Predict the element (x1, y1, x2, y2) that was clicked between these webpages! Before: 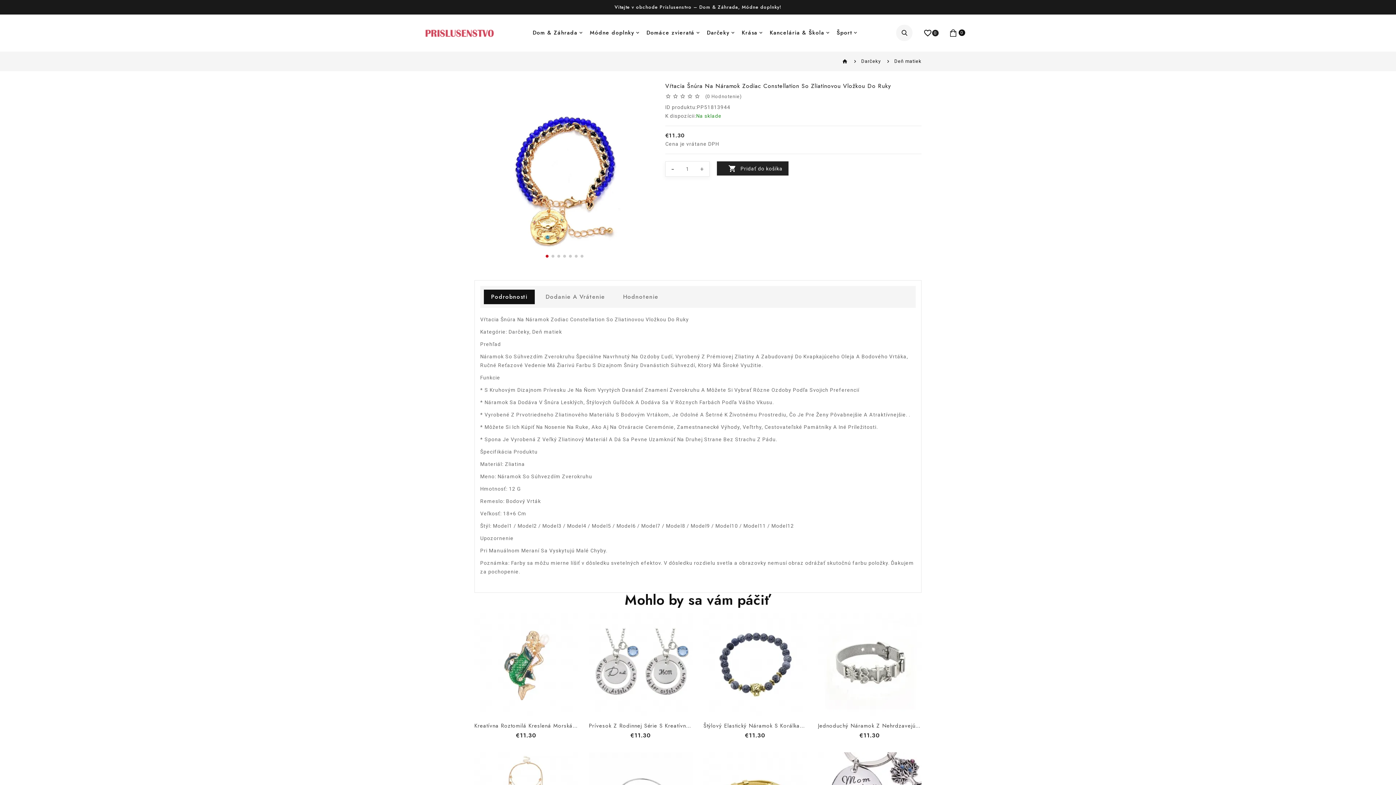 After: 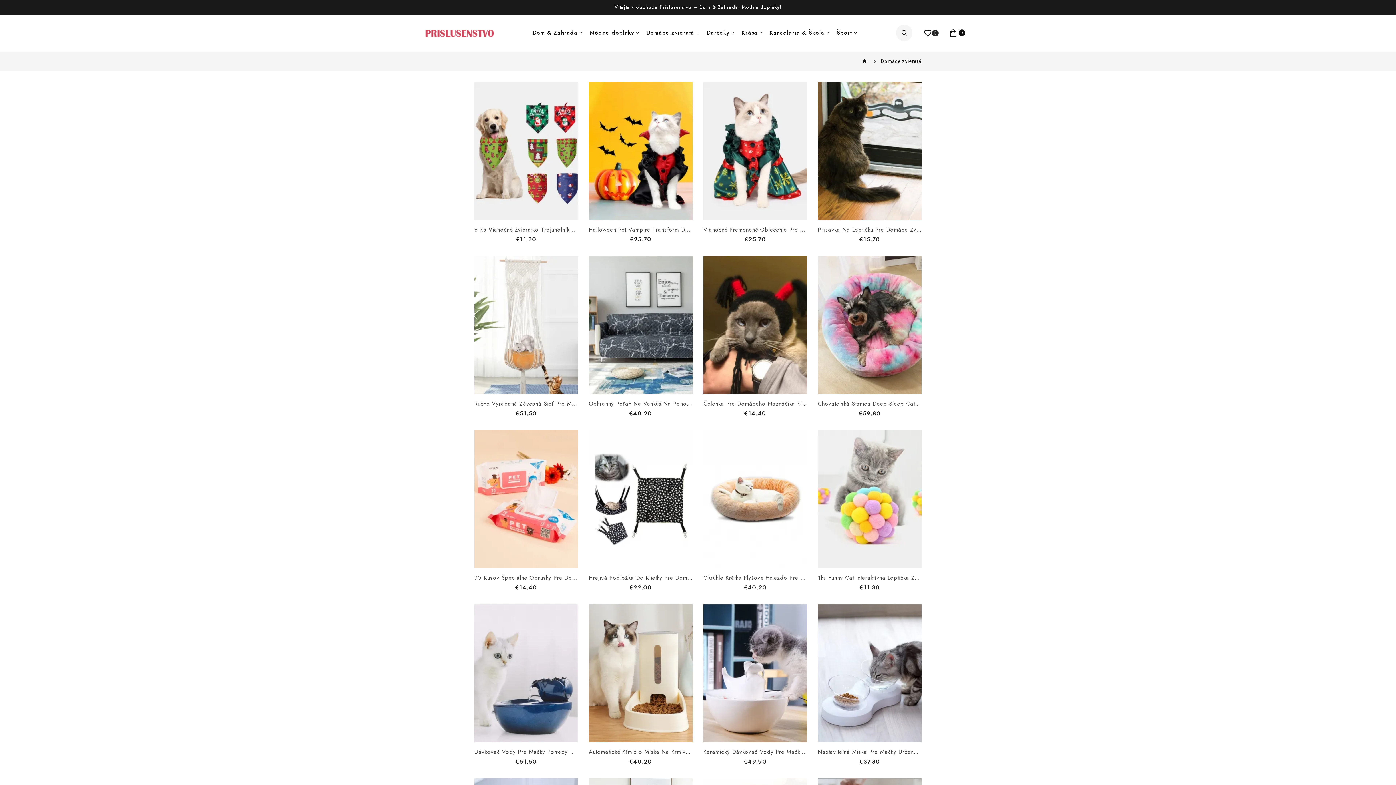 Action: bbox: (641, 24, 700, 40) label: Domáce zvieratá